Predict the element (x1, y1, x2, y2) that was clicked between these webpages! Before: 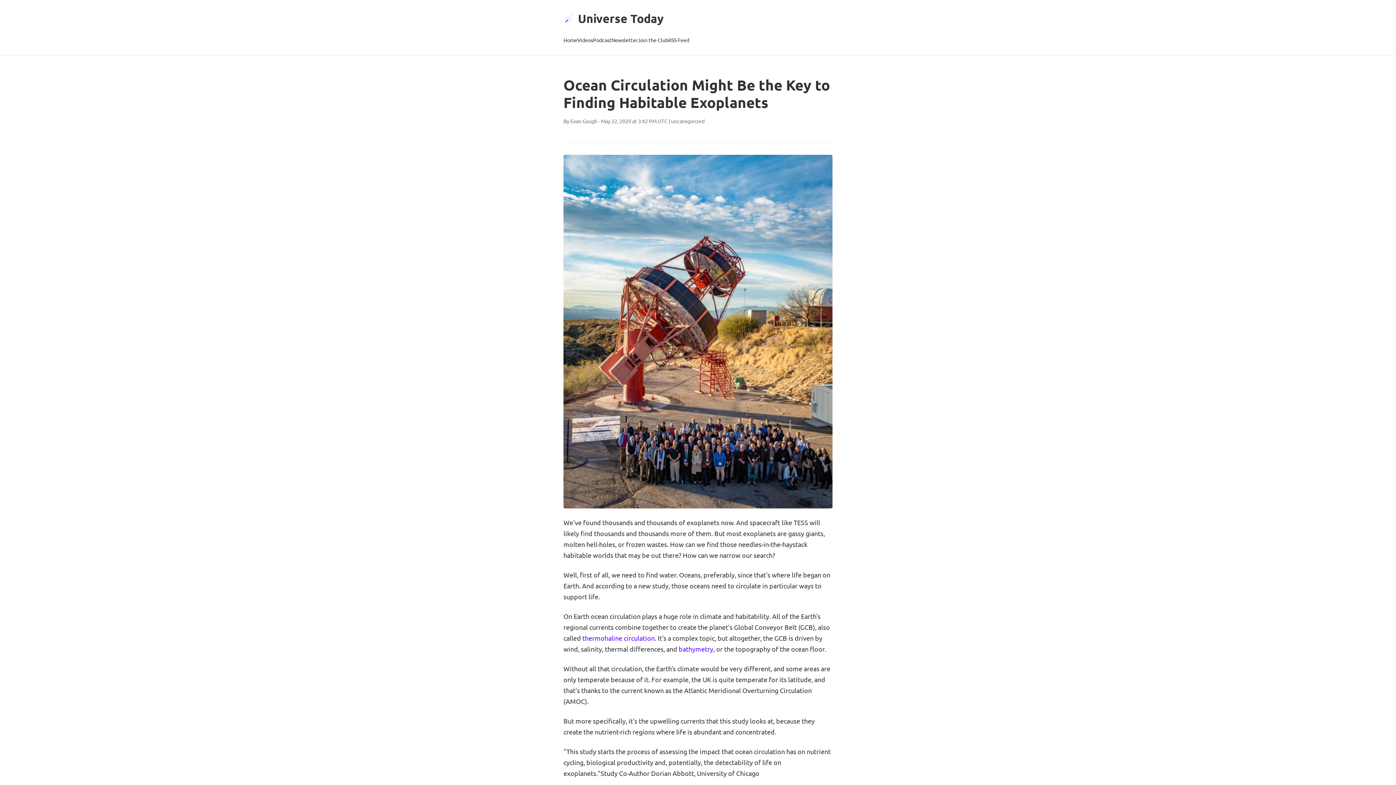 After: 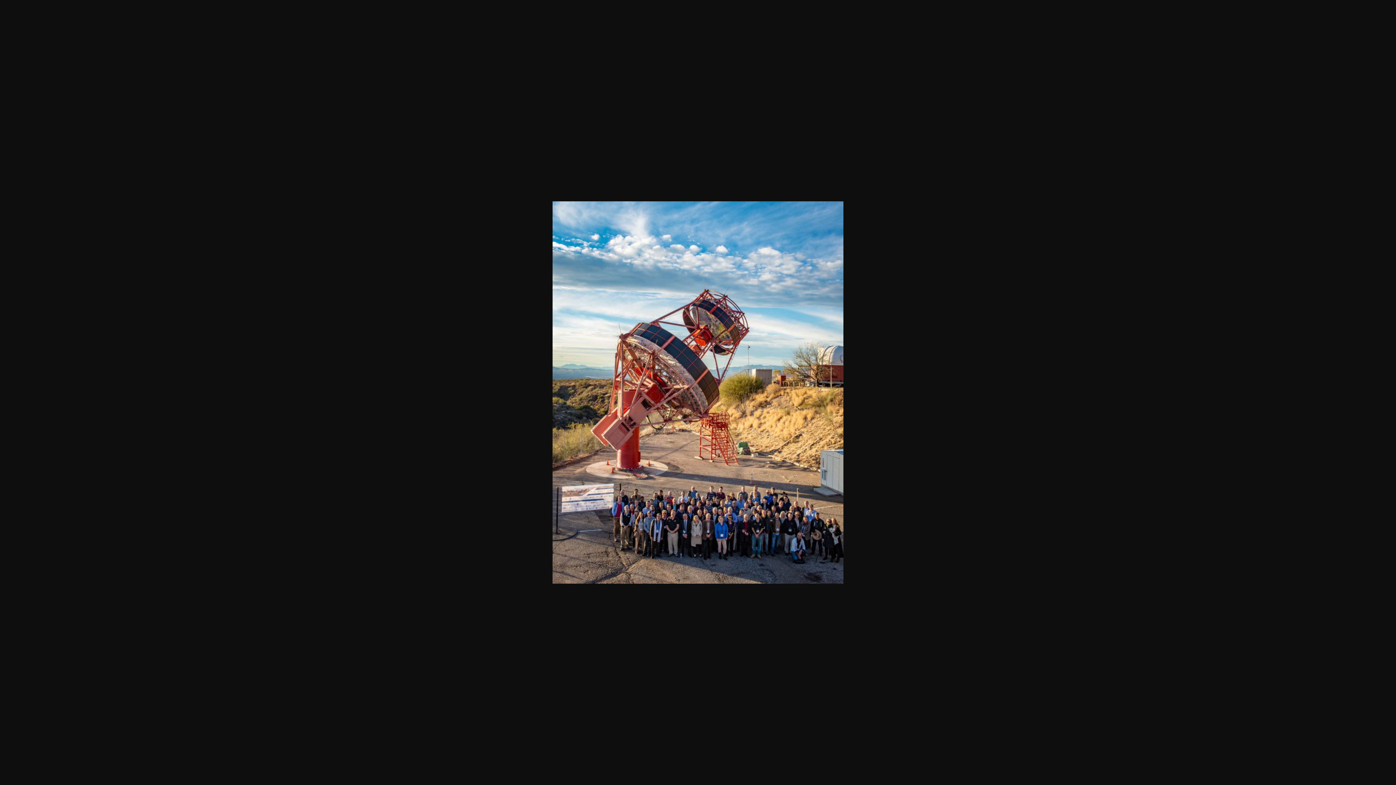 Action: bbox: (563, 154, 832, 508)